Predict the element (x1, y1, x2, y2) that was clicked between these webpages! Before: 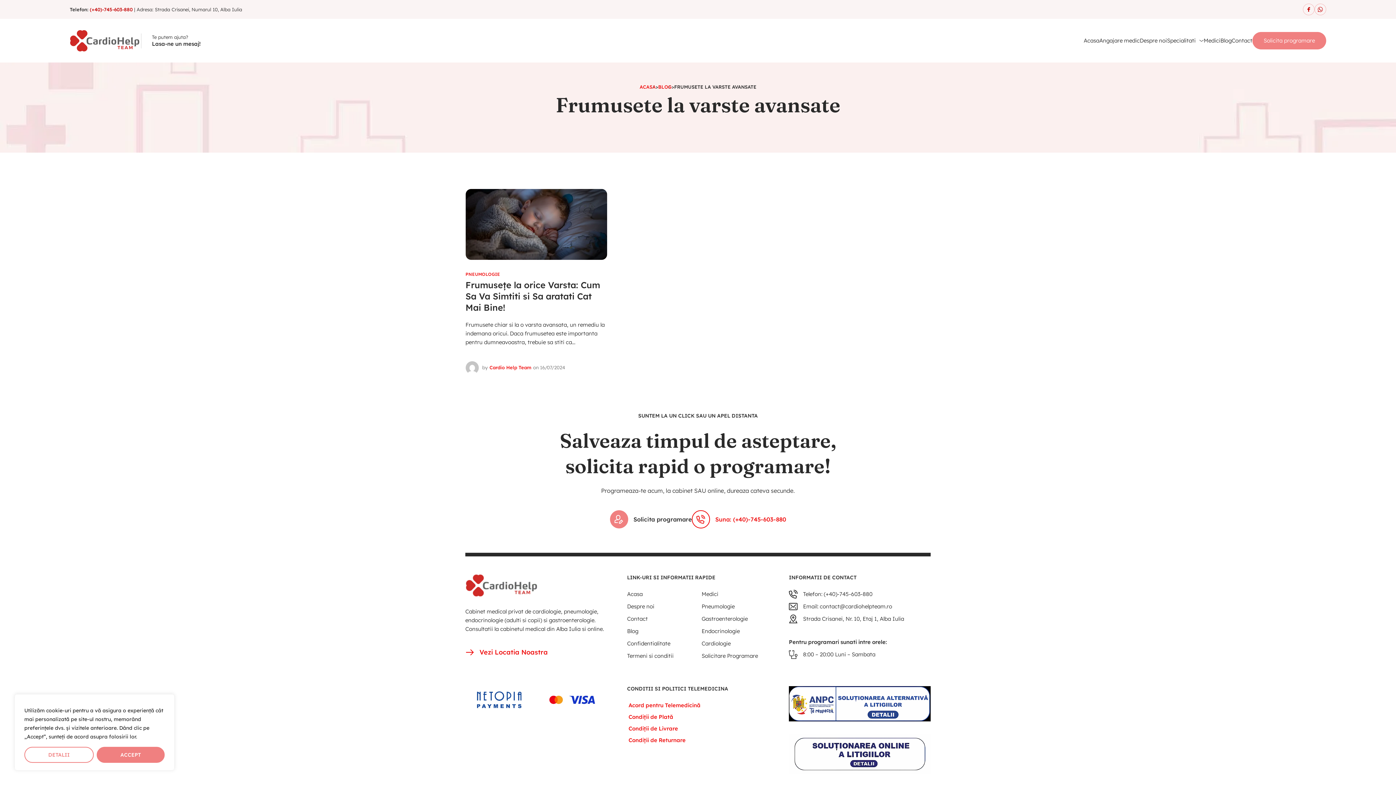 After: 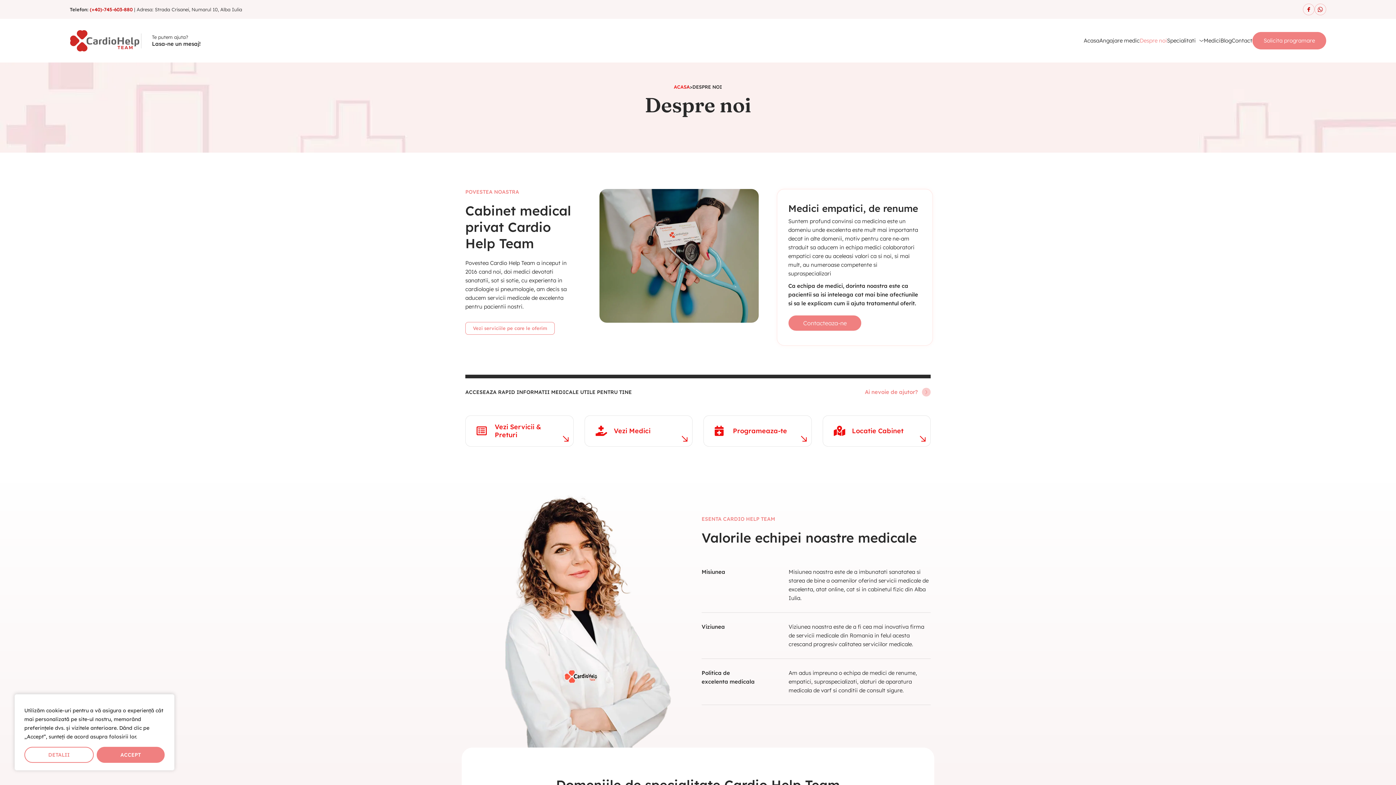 Action: bbox: (1140, 32, 1167, 49) label: Despre noi